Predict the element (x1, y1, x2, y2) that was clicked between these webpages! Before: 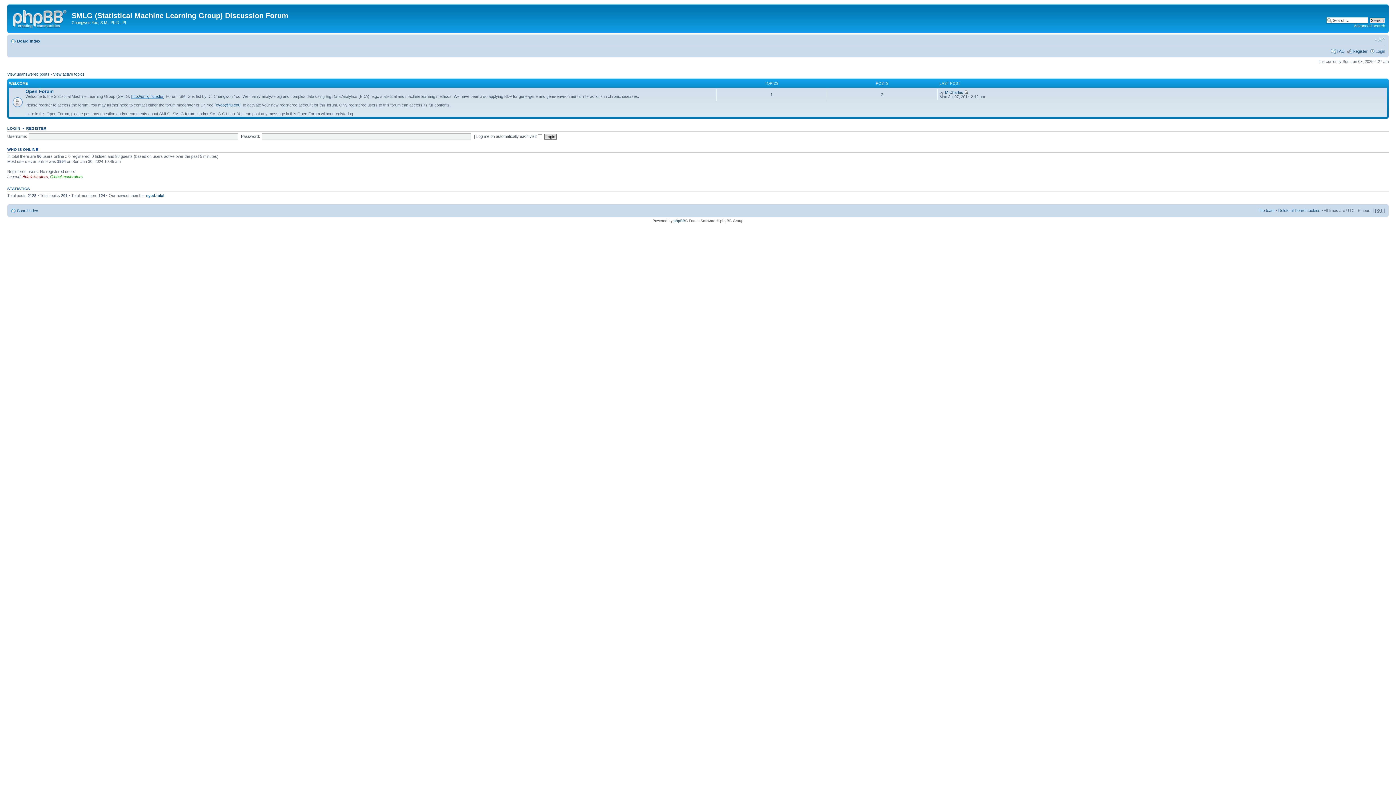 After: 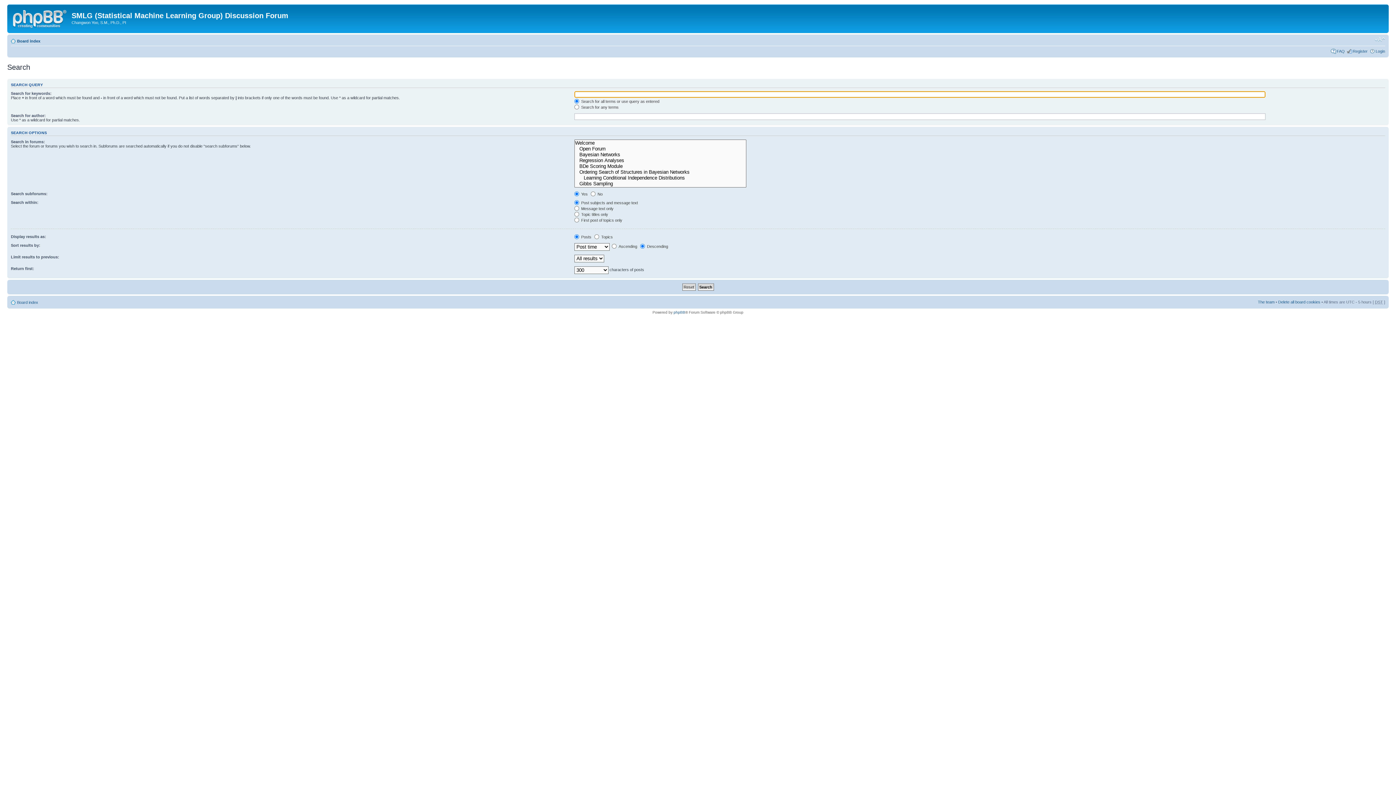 Action: label: Advanced search bbox: (1354, 23, 1385, 28)